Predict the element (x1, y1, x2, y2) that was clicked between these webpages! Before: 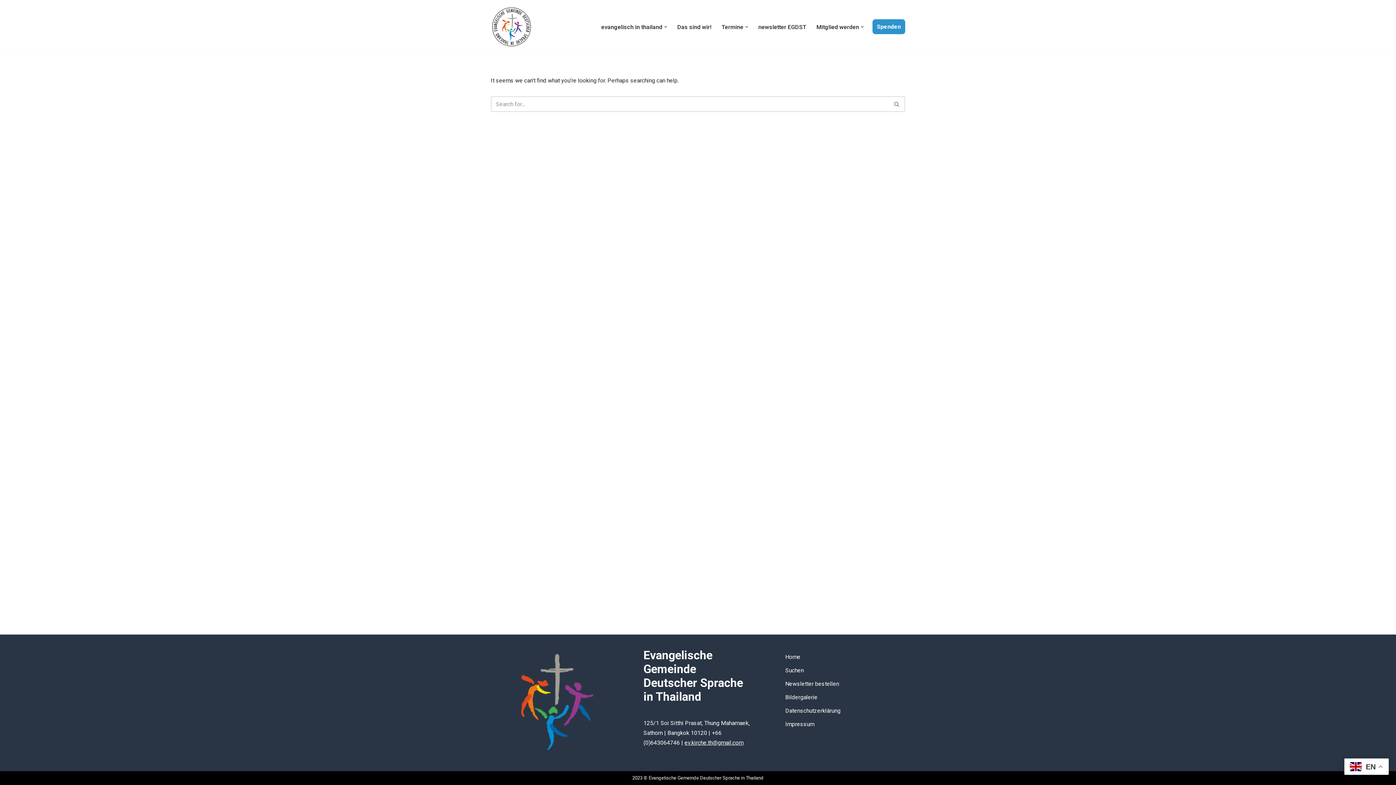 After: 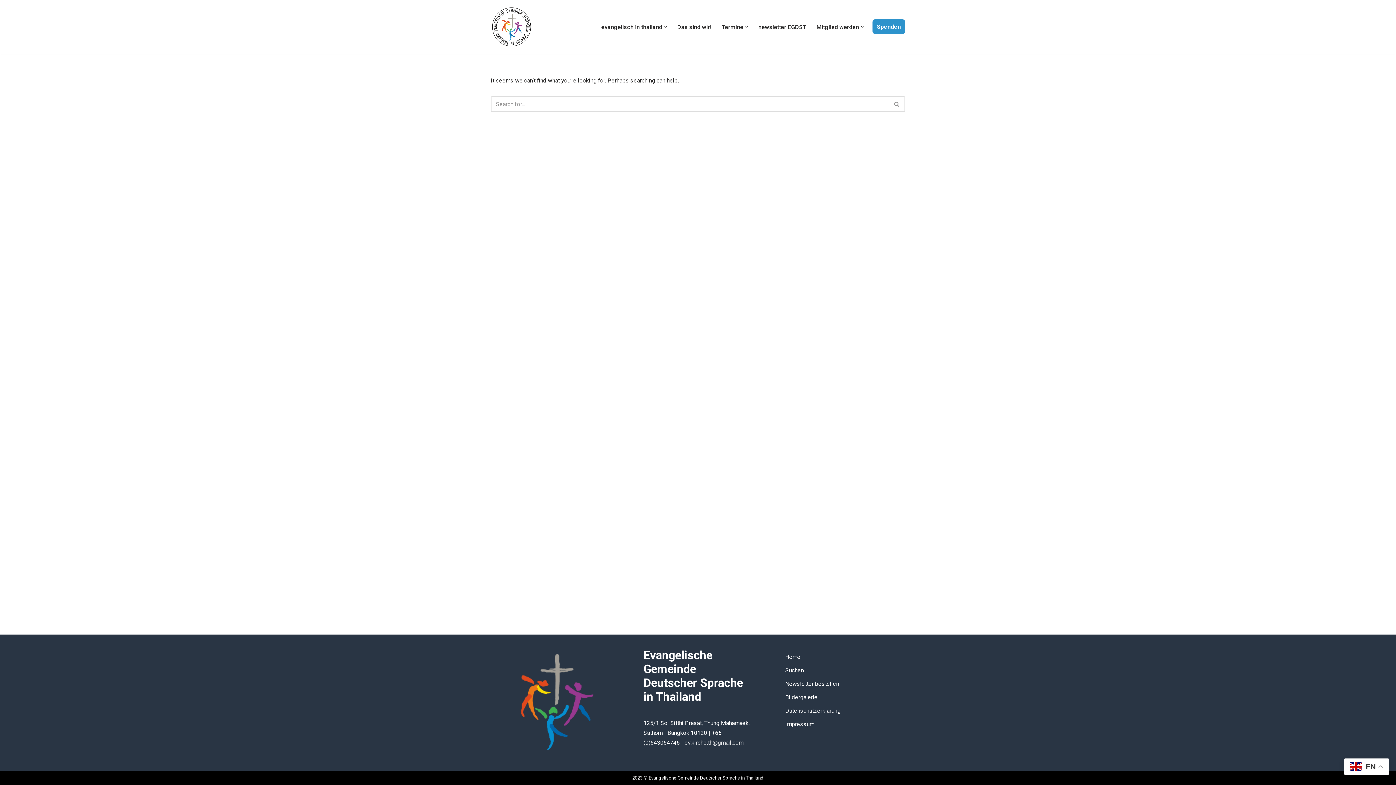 Action: bbox: (684, 739, 743, 746) label: ev.kirche.th@gmail.com